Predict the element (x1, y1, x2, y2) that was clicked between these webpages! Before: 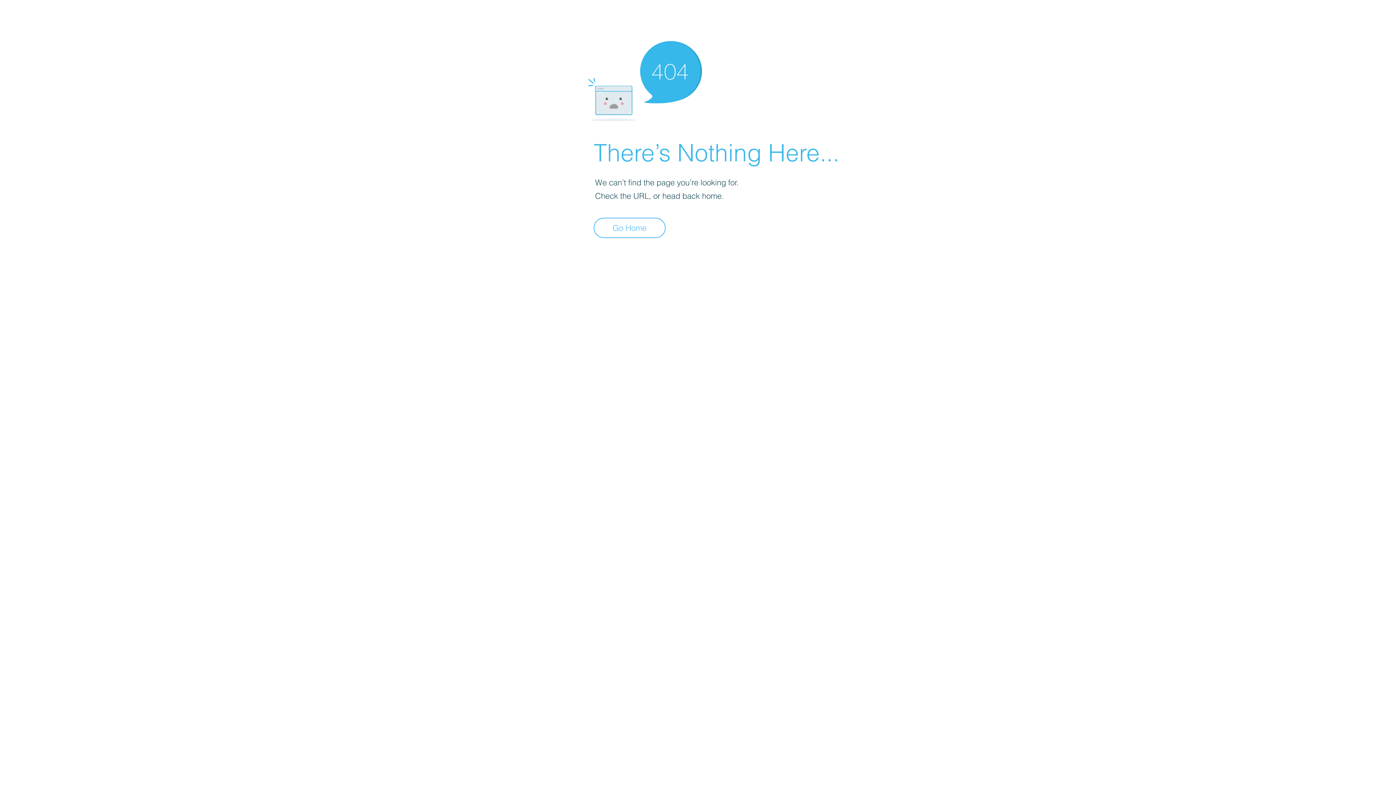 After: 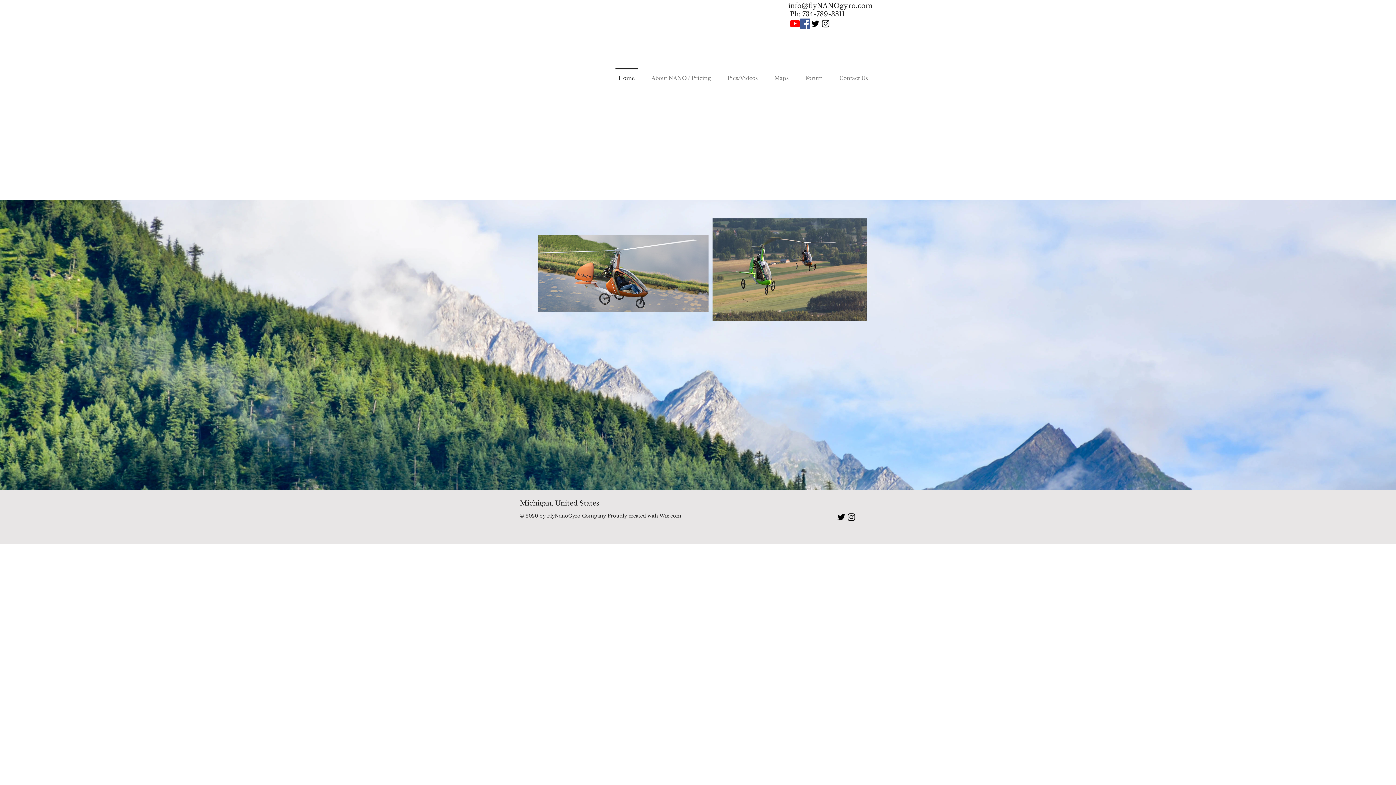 Action: label: Go Home bbox: (593, 217, 665, 238)